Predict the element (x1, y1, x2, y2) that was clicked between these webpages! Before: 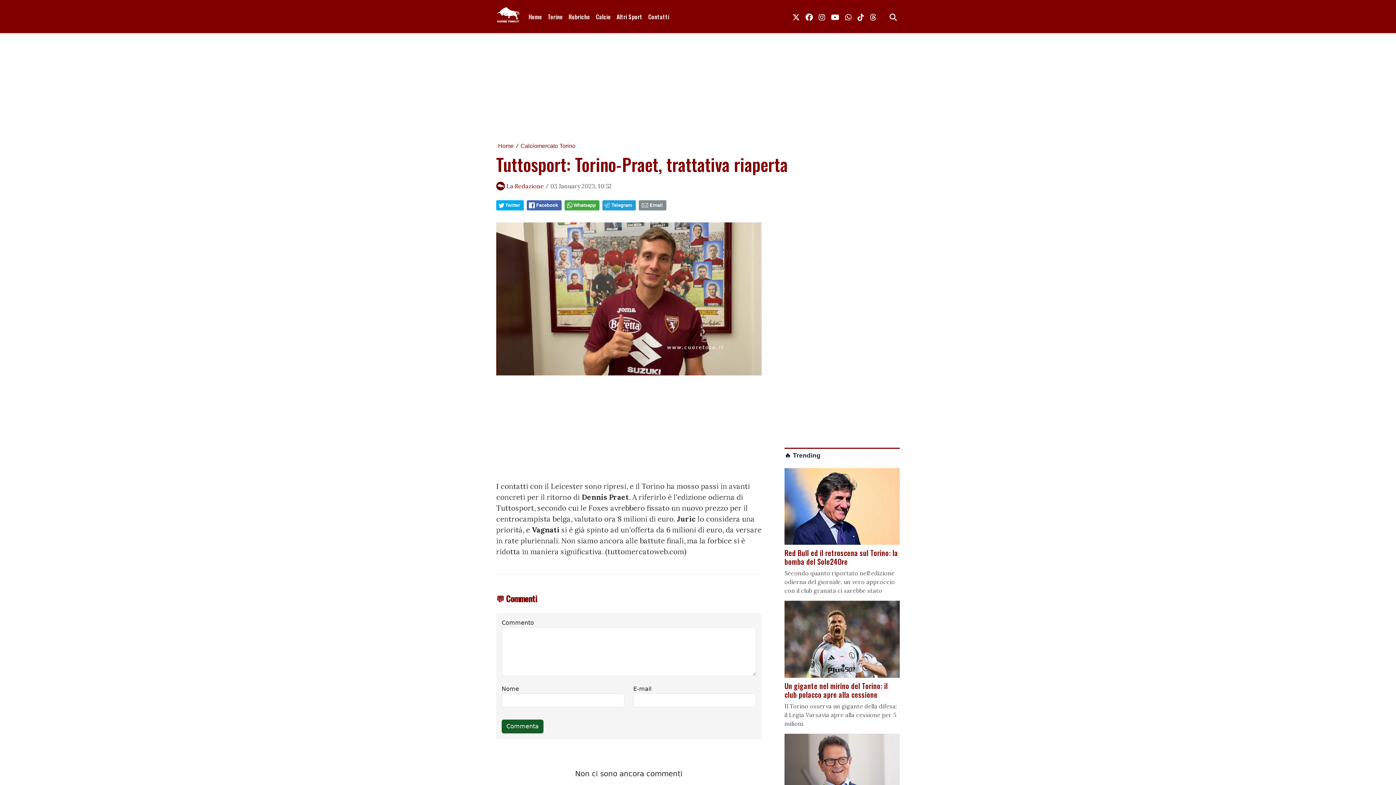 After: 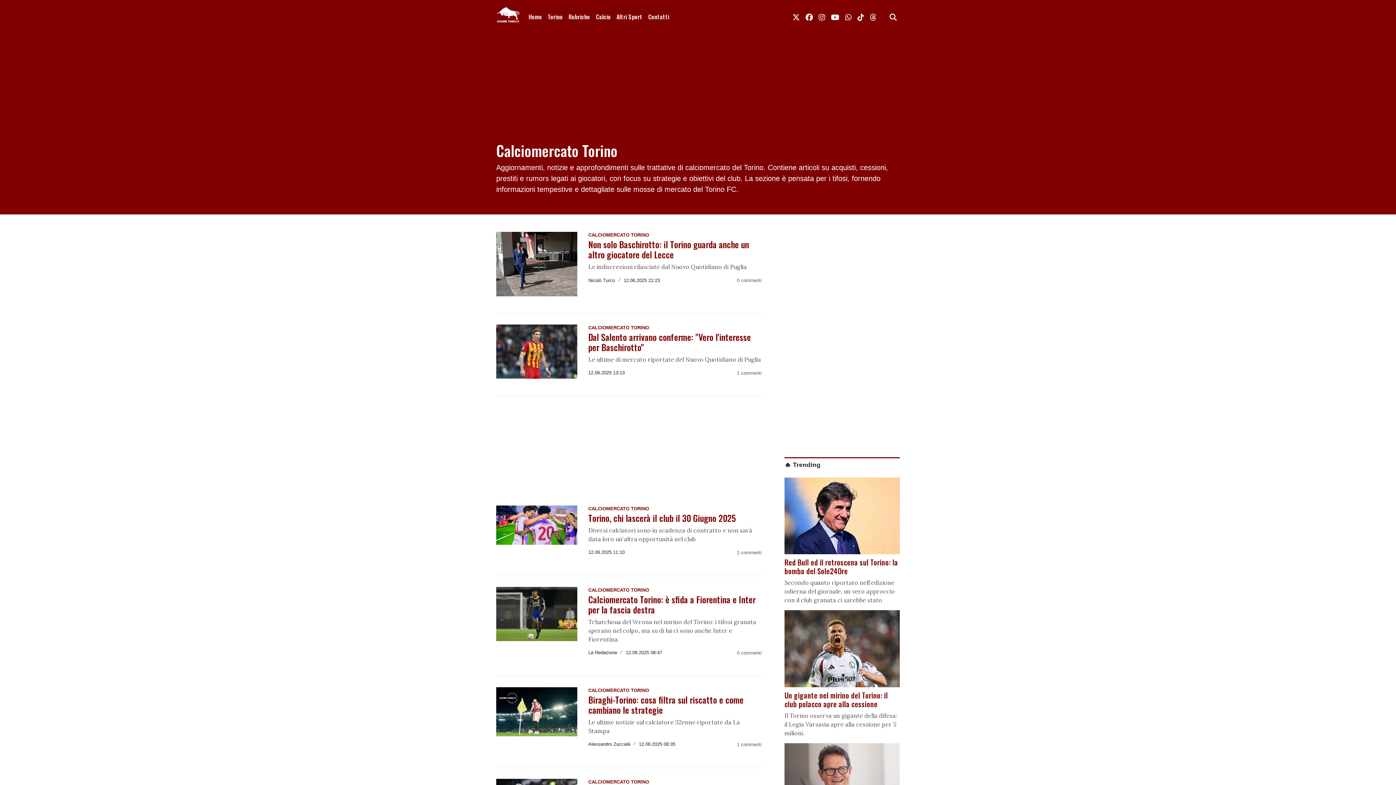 Action: label: Calciomercato Torino bbox: (520, 142, 575, 149)